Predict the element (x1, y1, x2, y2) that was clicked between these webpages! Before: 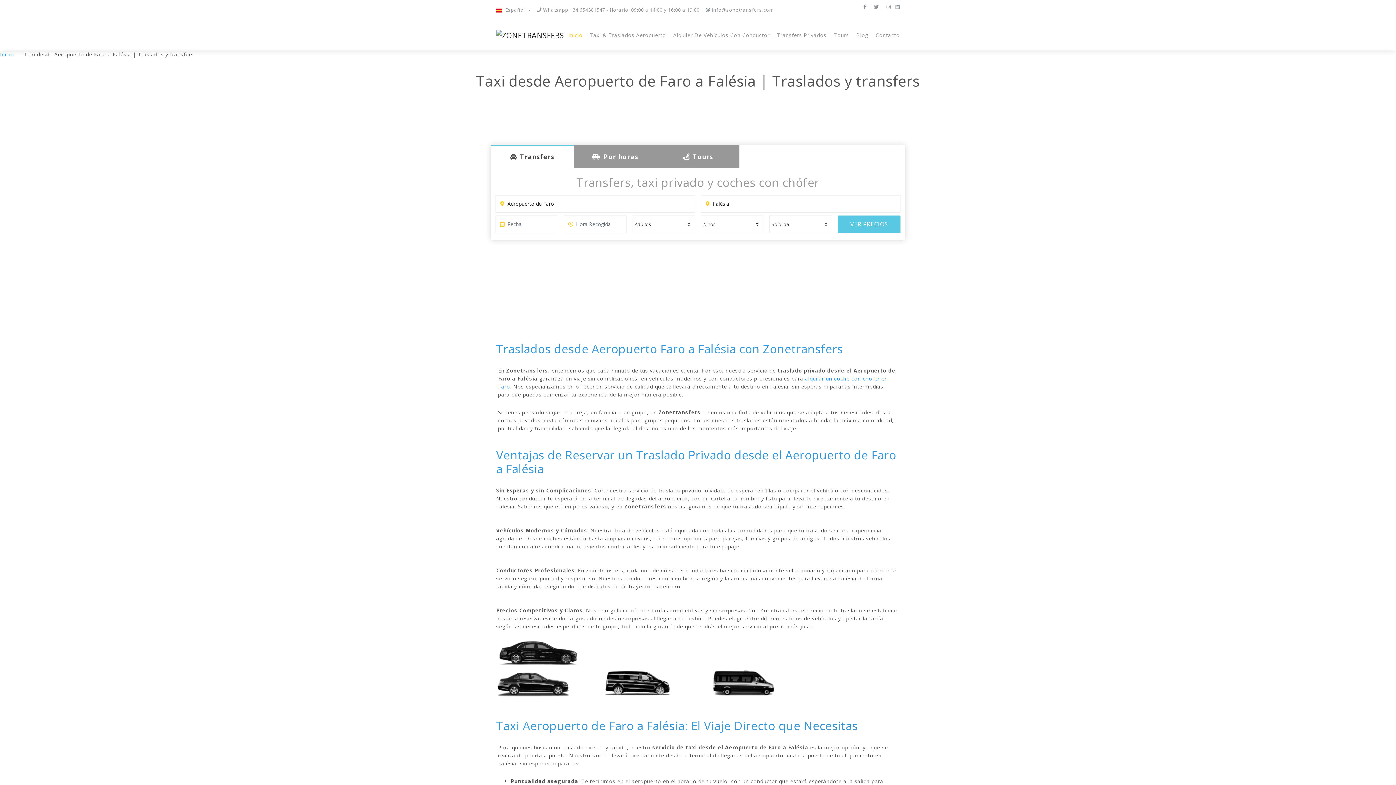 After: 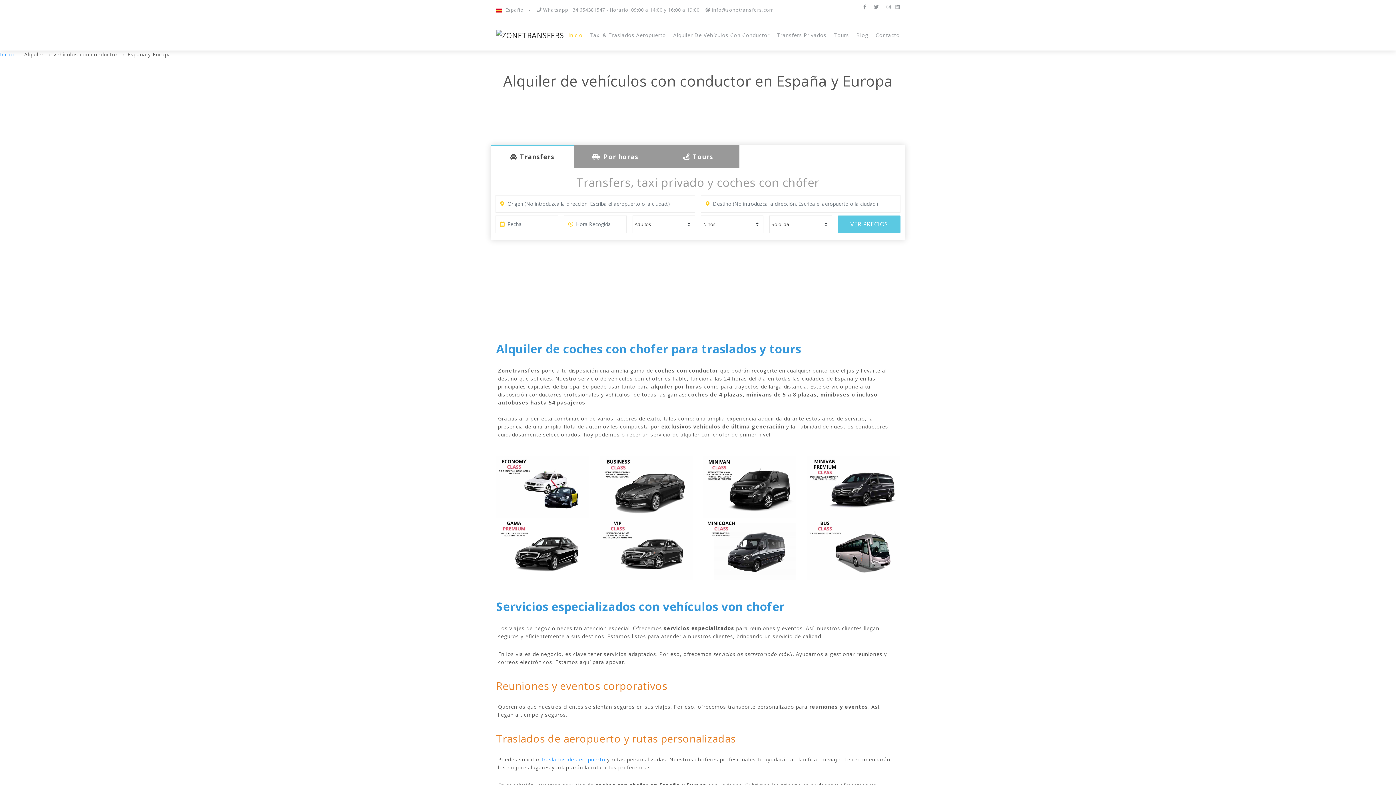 Action: bbox: (669, 20, 773, 50) label: Alquiler De Vehículos Con Conductor